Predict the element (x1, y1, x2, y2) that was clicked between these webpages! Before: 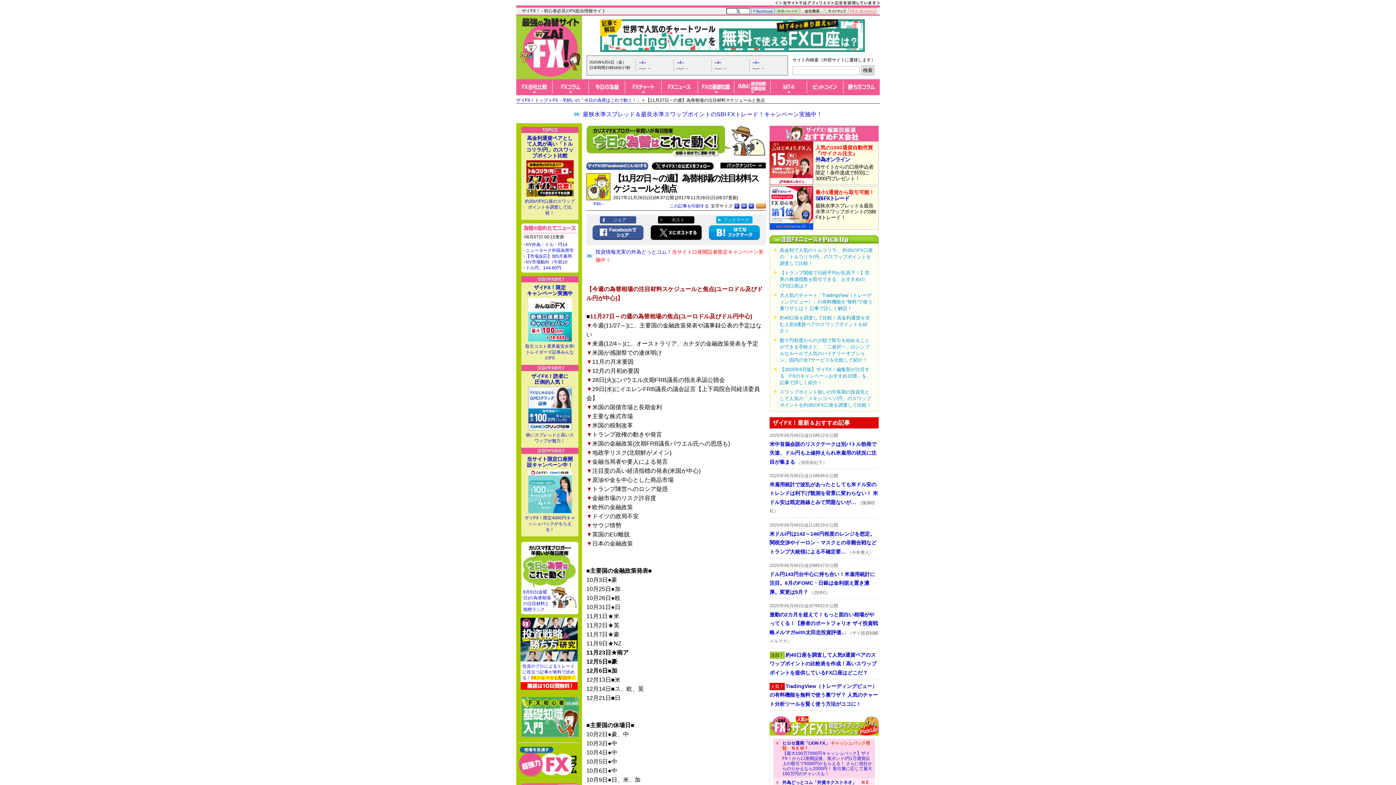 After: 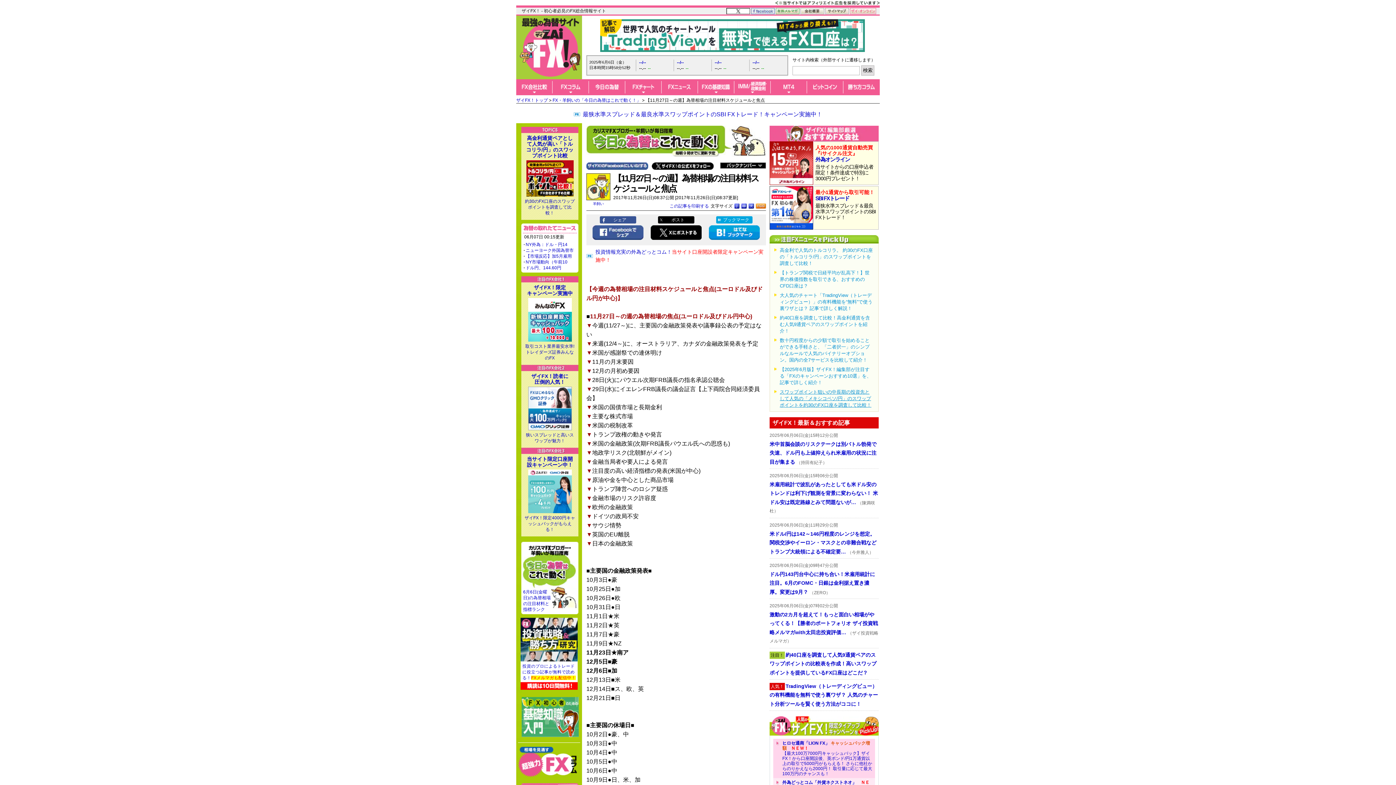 Action: label: スワップポイント狙いの中長期の投資先として人気の「メキシコペソ/円」のスワップポイントを約30のFX口座を調査して比較！ bbox: (780, 389, 871, 408)